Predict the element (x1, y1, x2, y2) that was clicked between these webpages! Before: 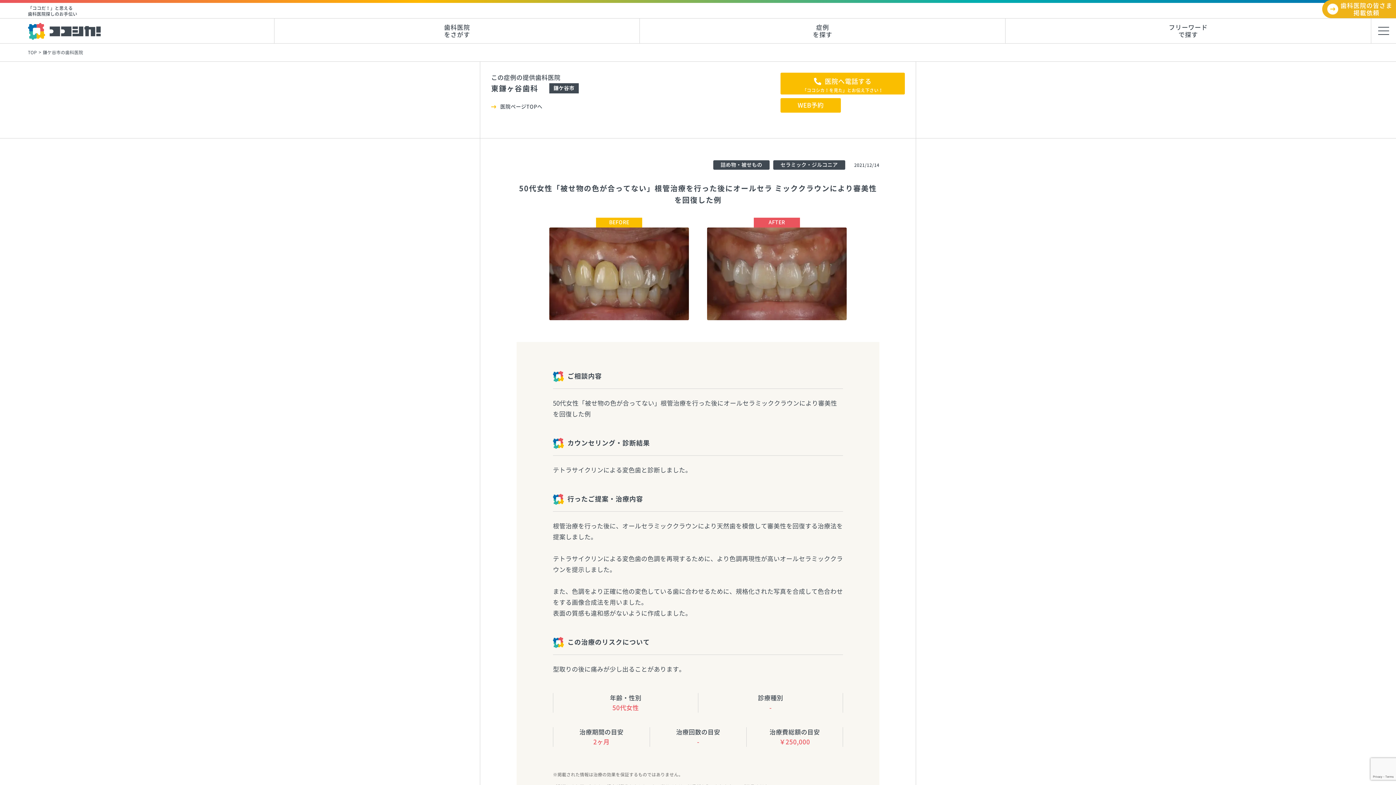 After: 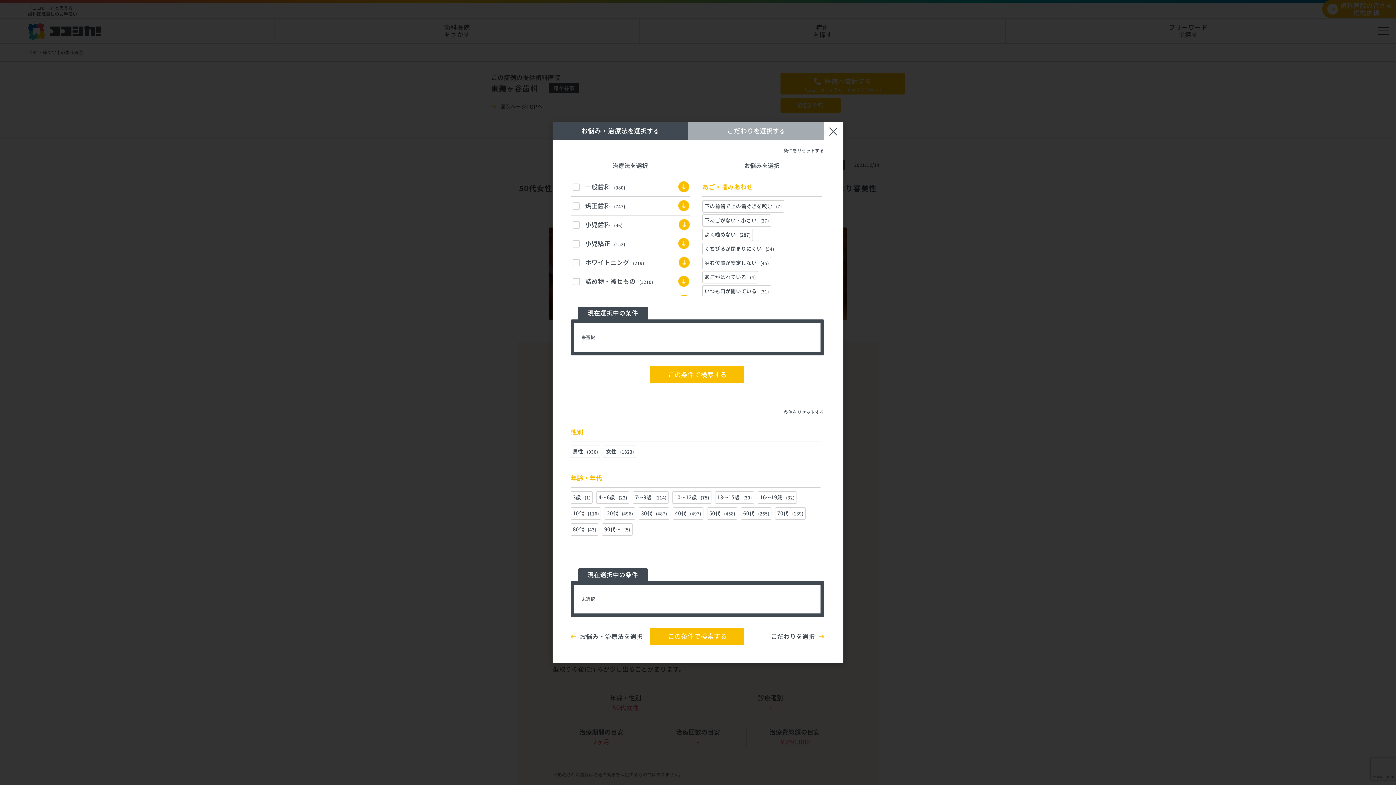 Action: label: 症例
を探す bbox: (640, 18, 1005, 43)